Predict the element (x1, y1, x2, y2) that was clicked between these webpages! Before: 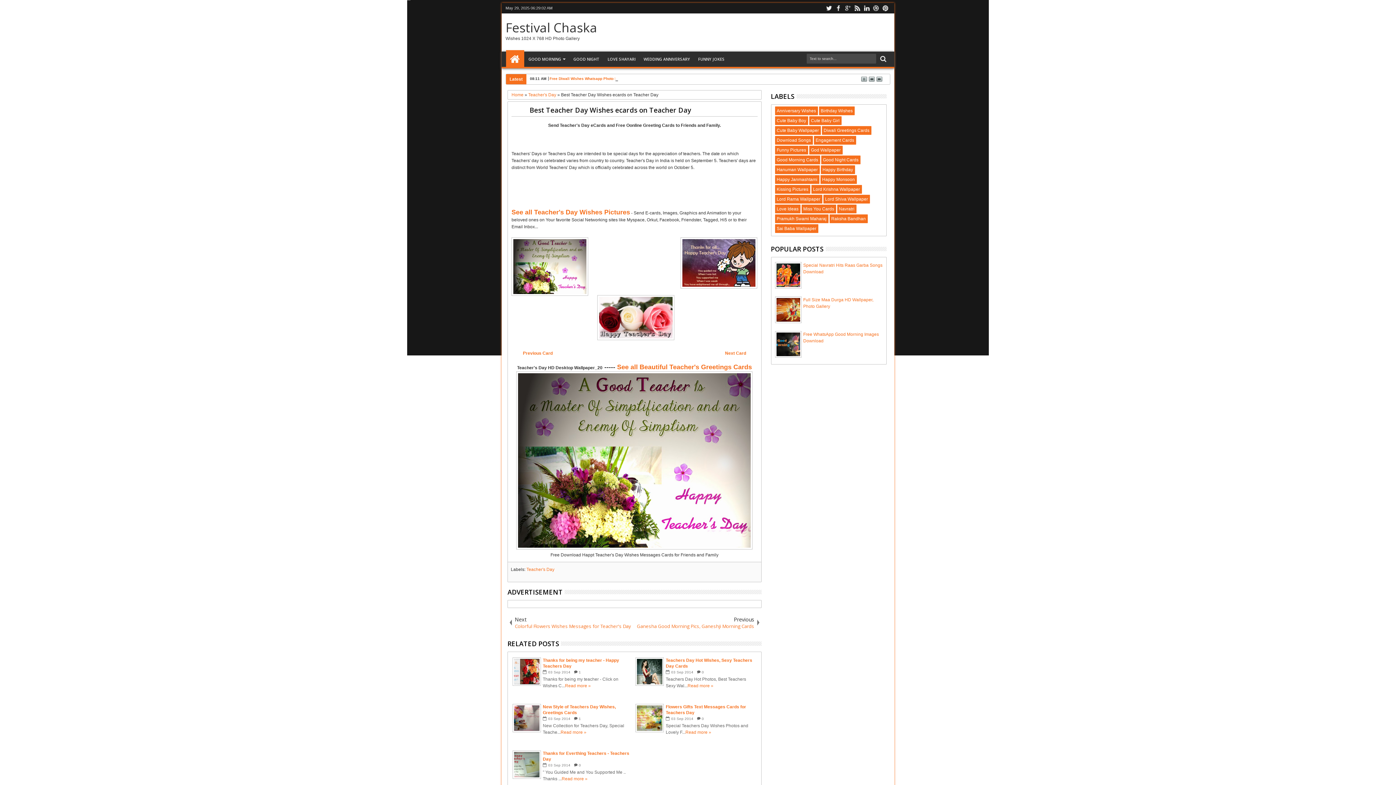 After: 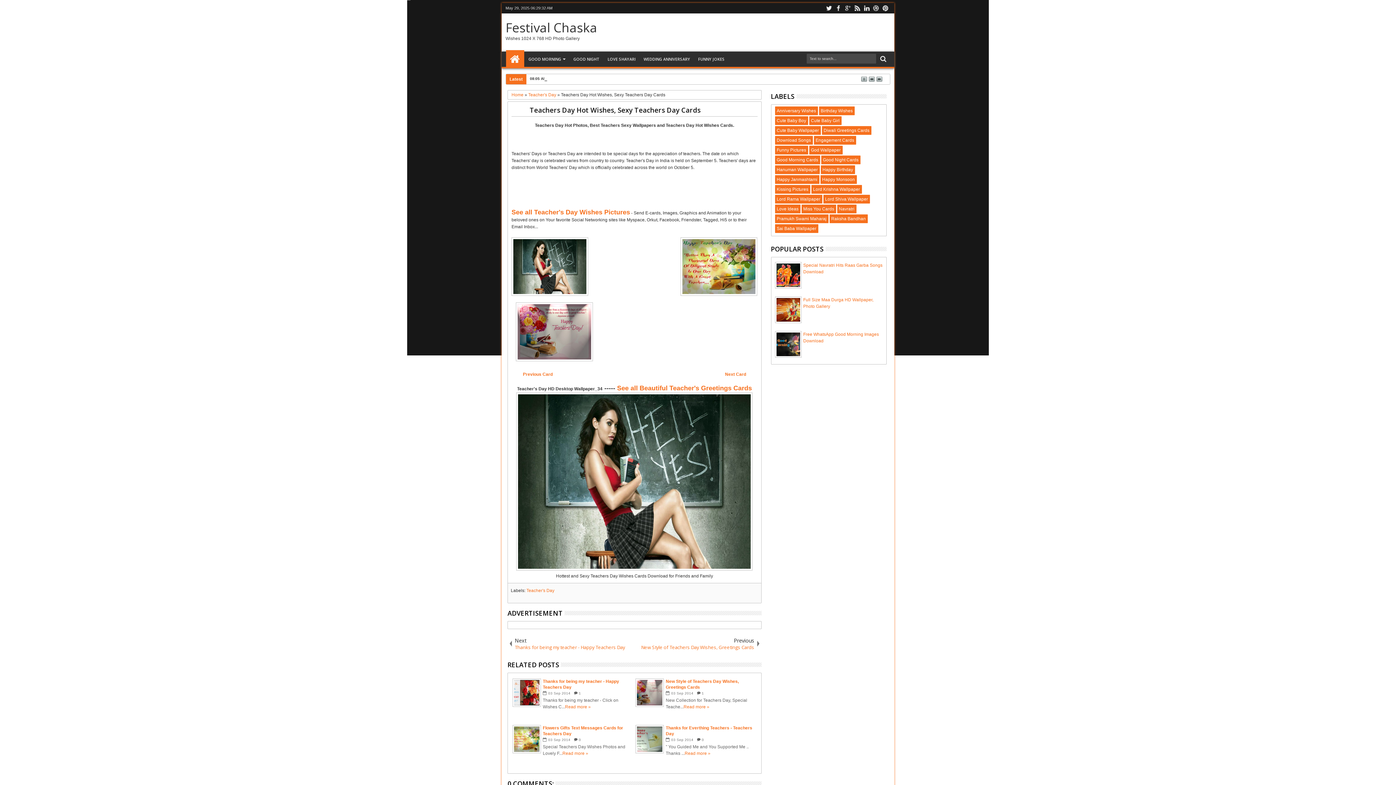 Action: label: Read more » bbox: (687, 683, 713, 688)